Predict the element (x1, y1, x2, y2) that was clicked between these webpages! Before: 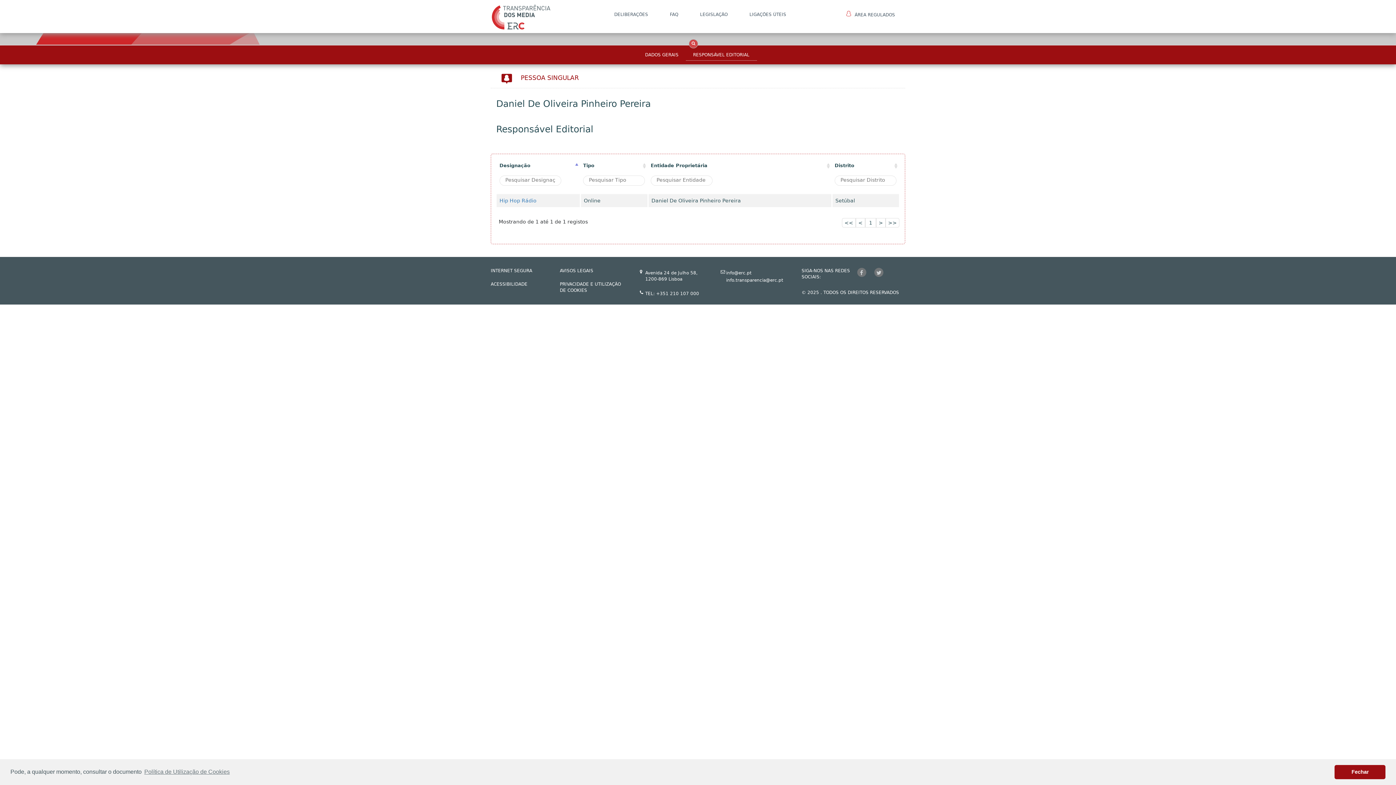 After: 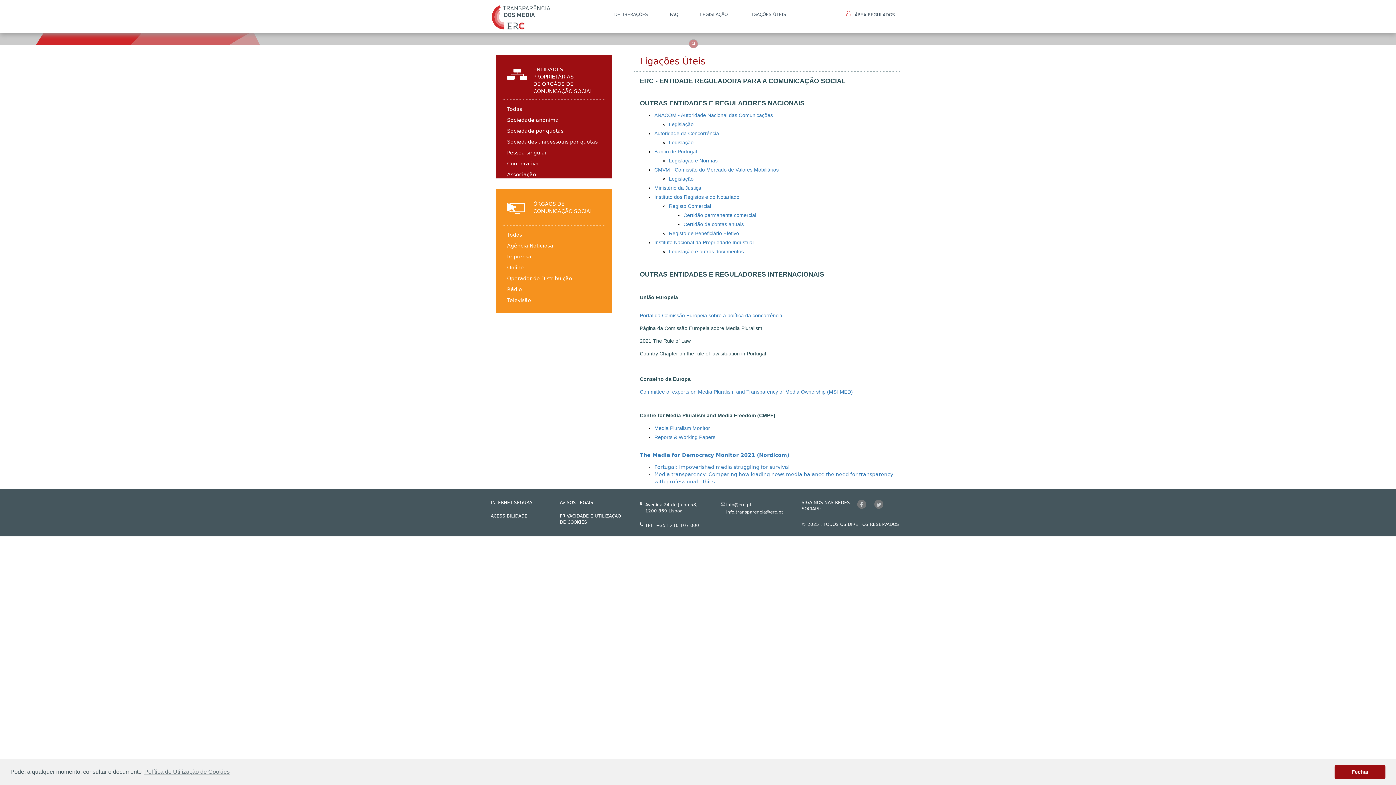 Action: bbox: (743, 5, 792, 20) label: LIGAÇÕES ÚTEIS